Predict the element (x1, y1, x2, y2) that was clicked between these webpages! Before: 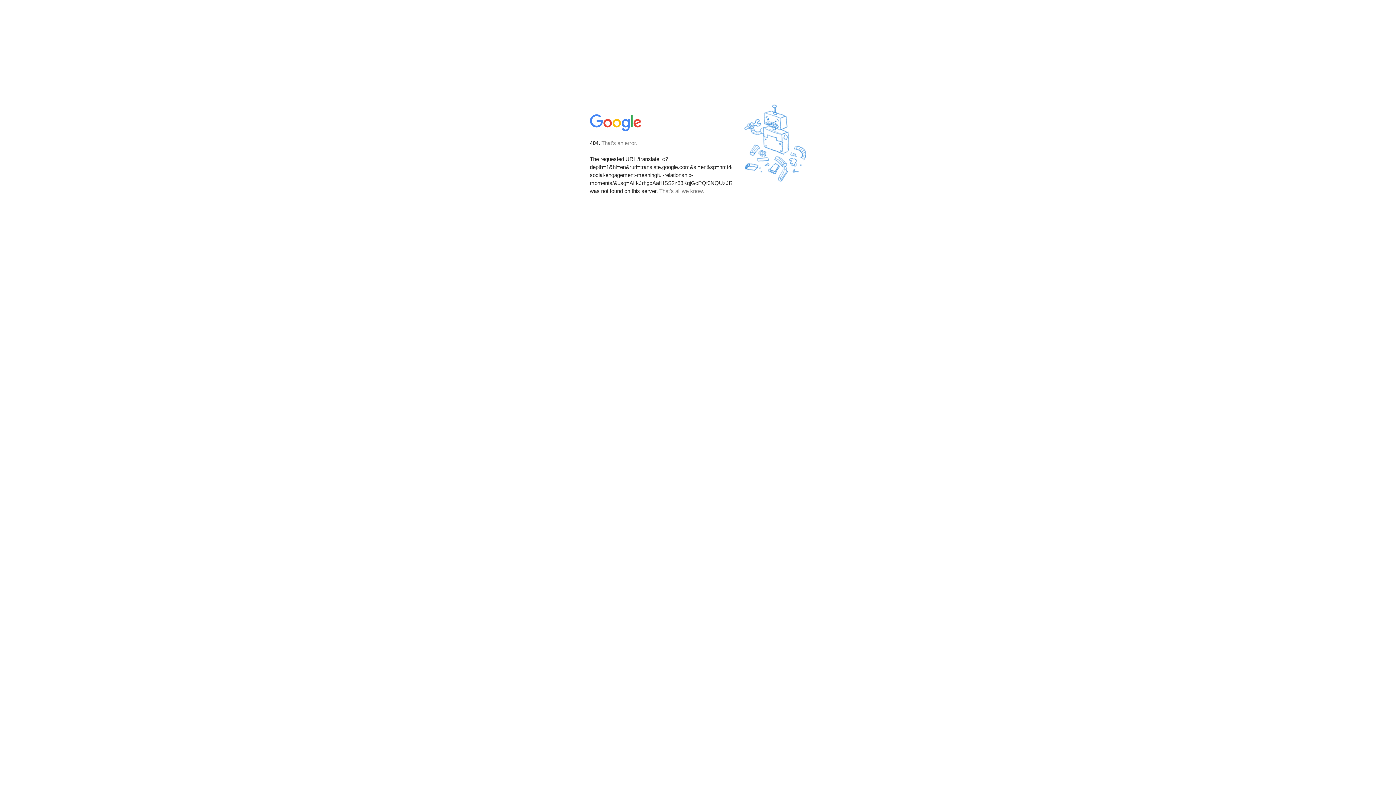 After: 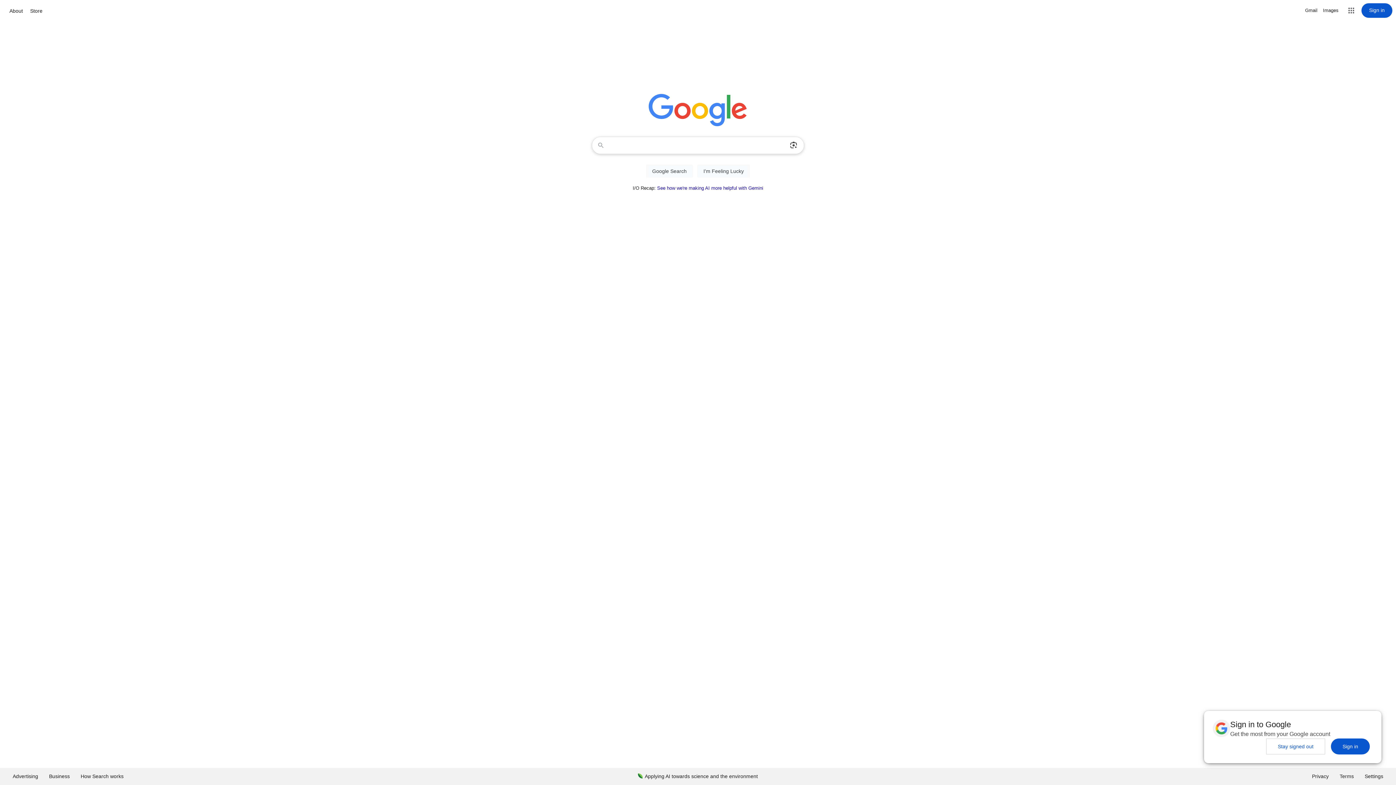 Action: bbox: (590, 127, 642, 134)